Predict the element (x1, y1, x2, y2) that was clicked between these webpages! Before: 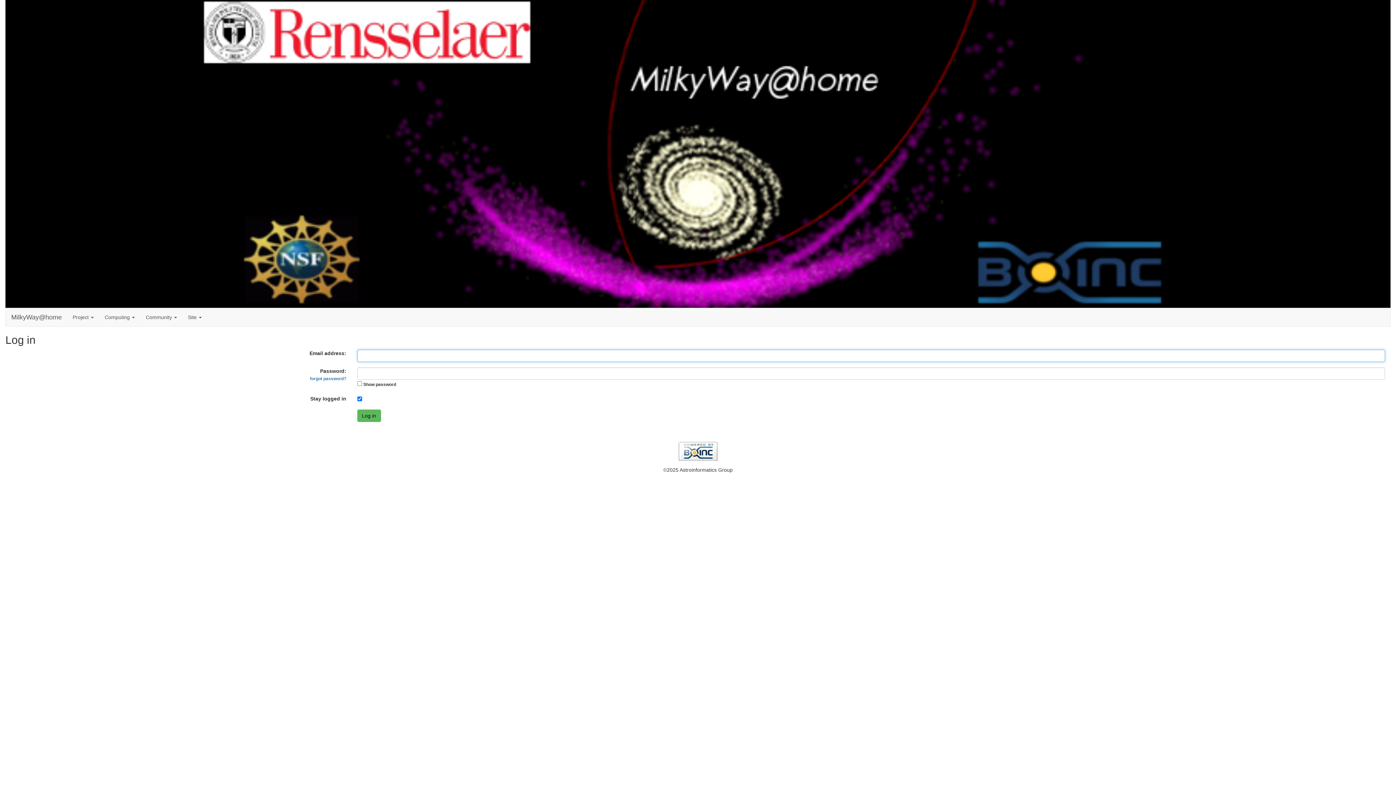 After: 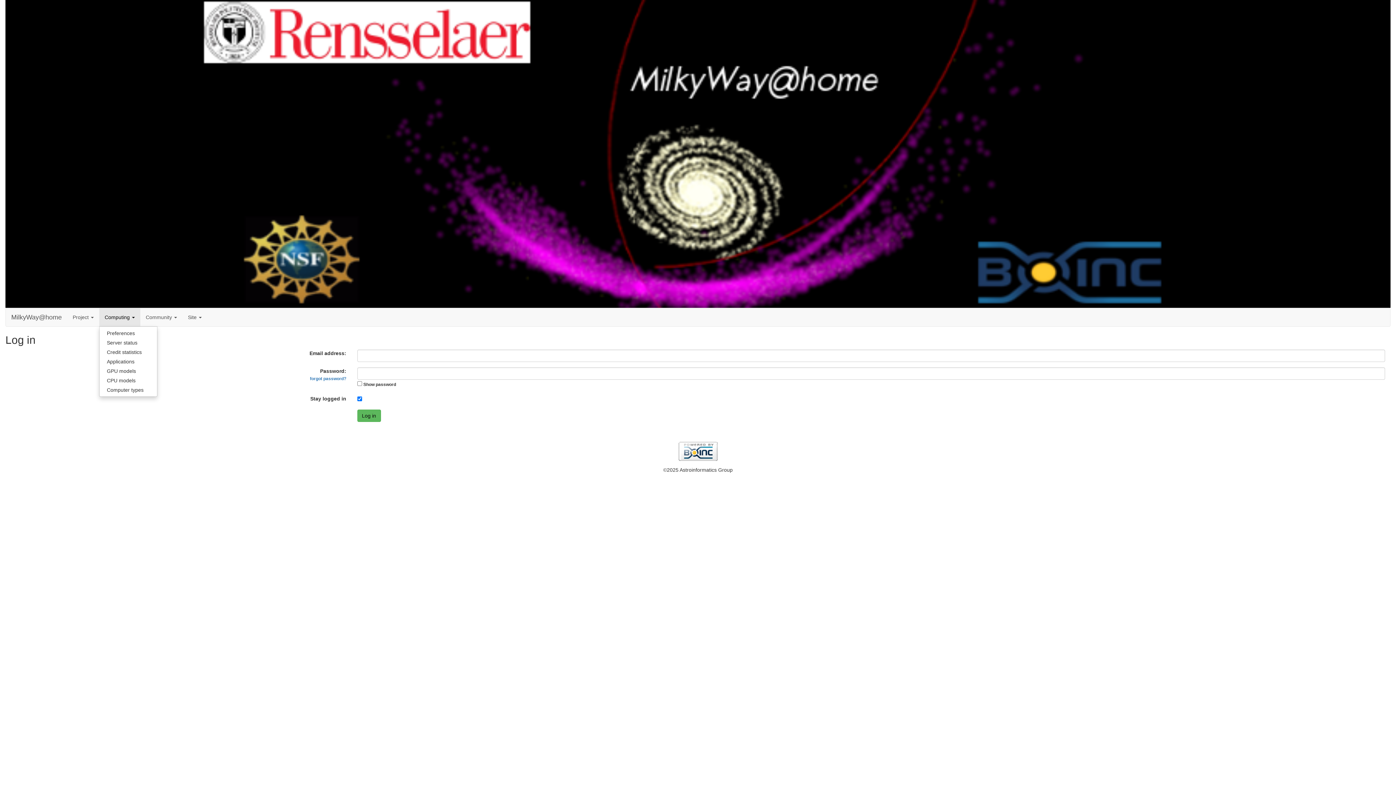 Action: bbox: (99, 308, 140, 326) label: Computing 